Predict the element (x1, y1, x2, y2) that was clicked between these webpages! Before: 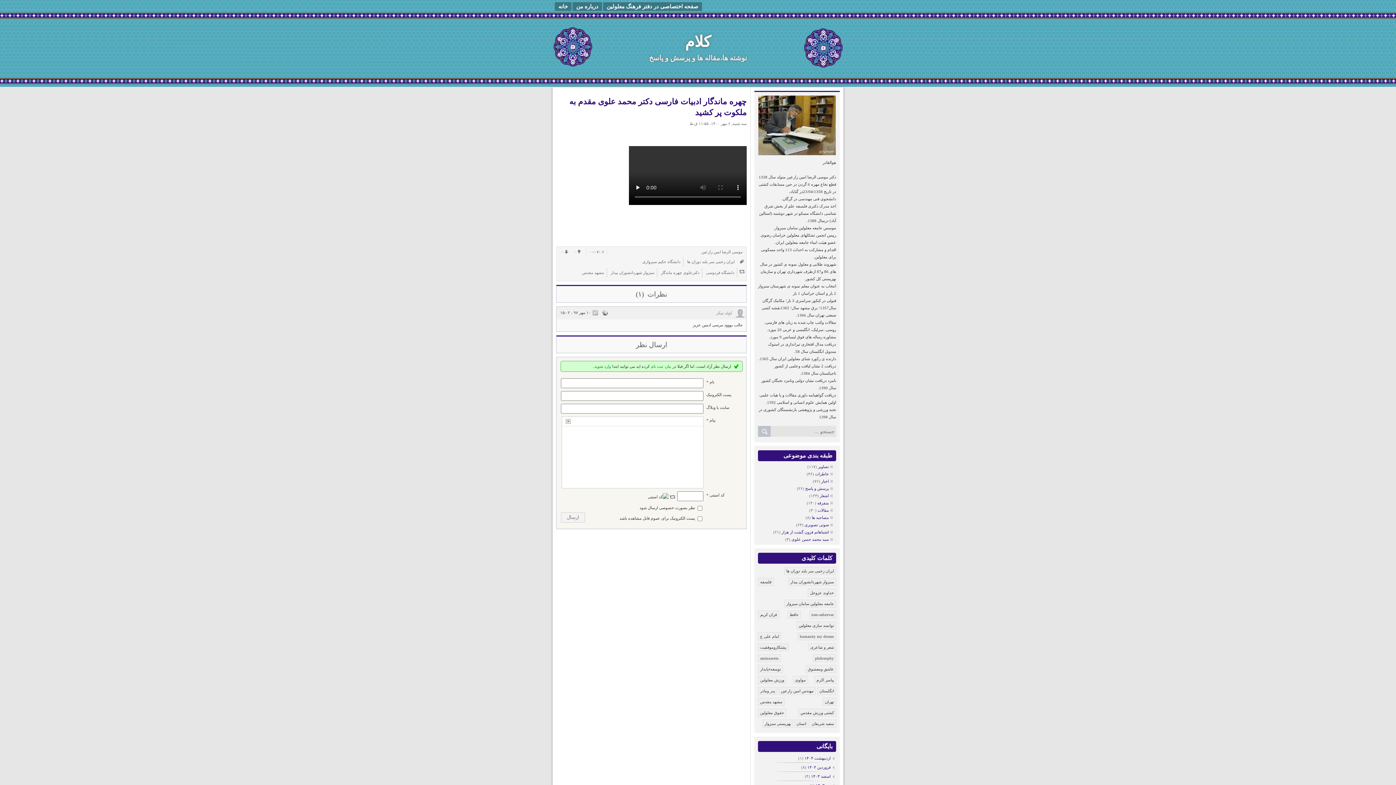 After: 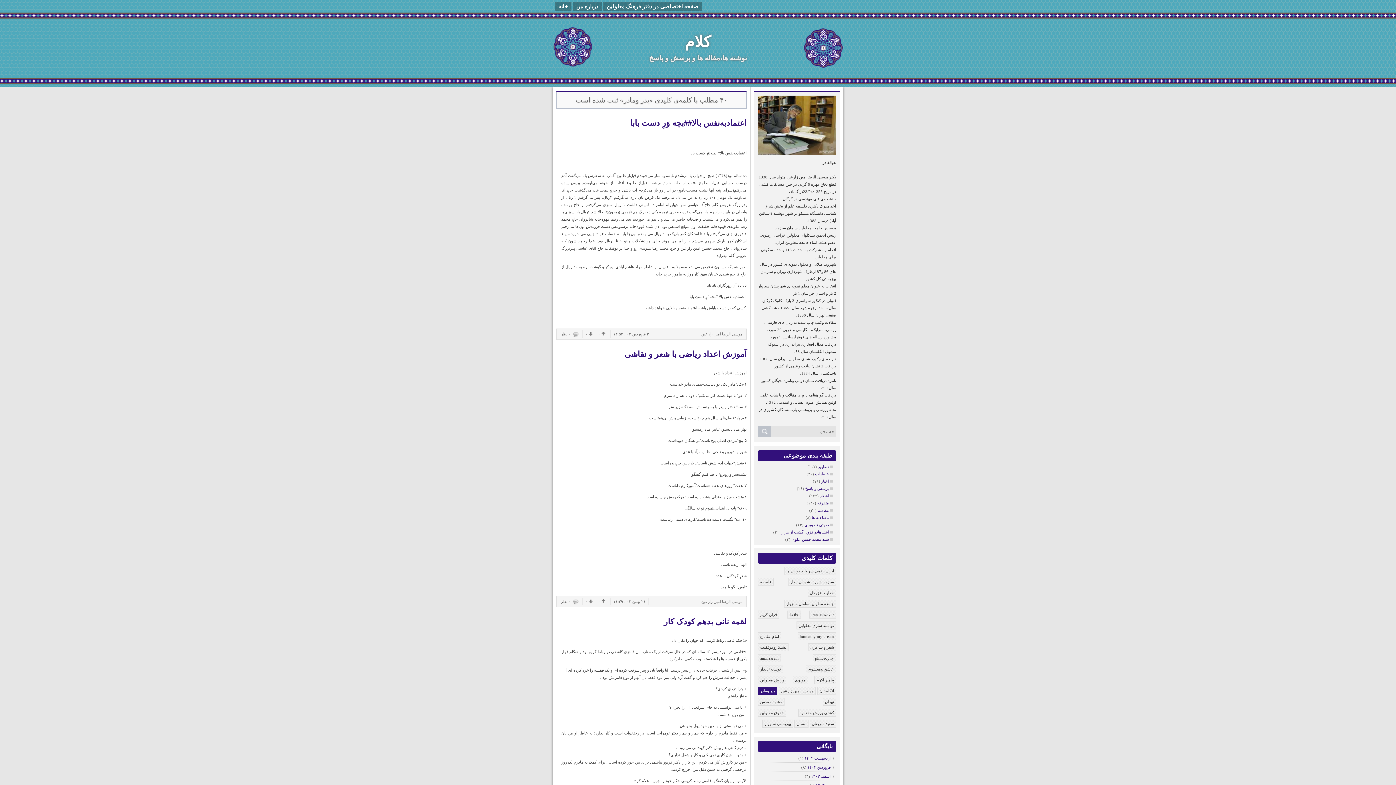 Action: bbox: (758, 687, 777, 695) label: پدر ومادر